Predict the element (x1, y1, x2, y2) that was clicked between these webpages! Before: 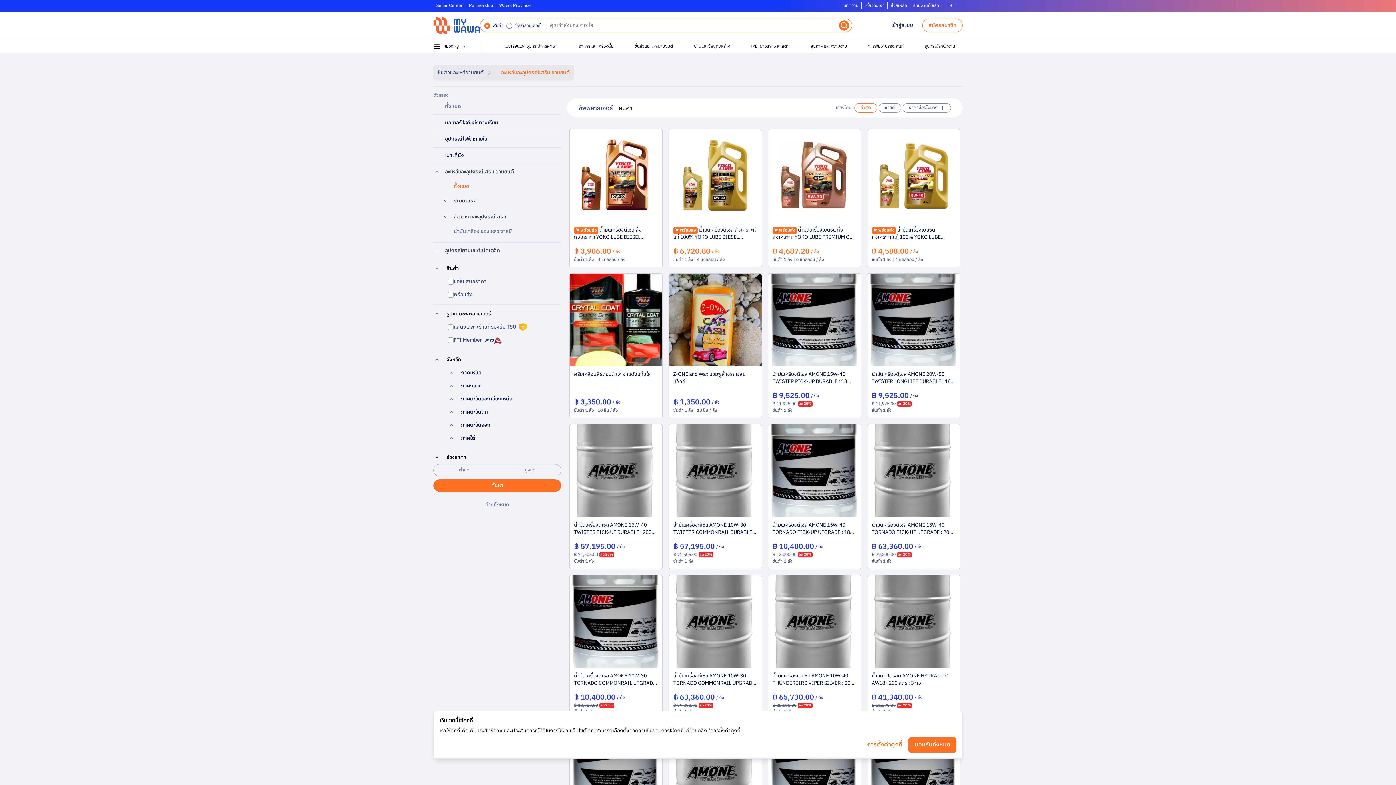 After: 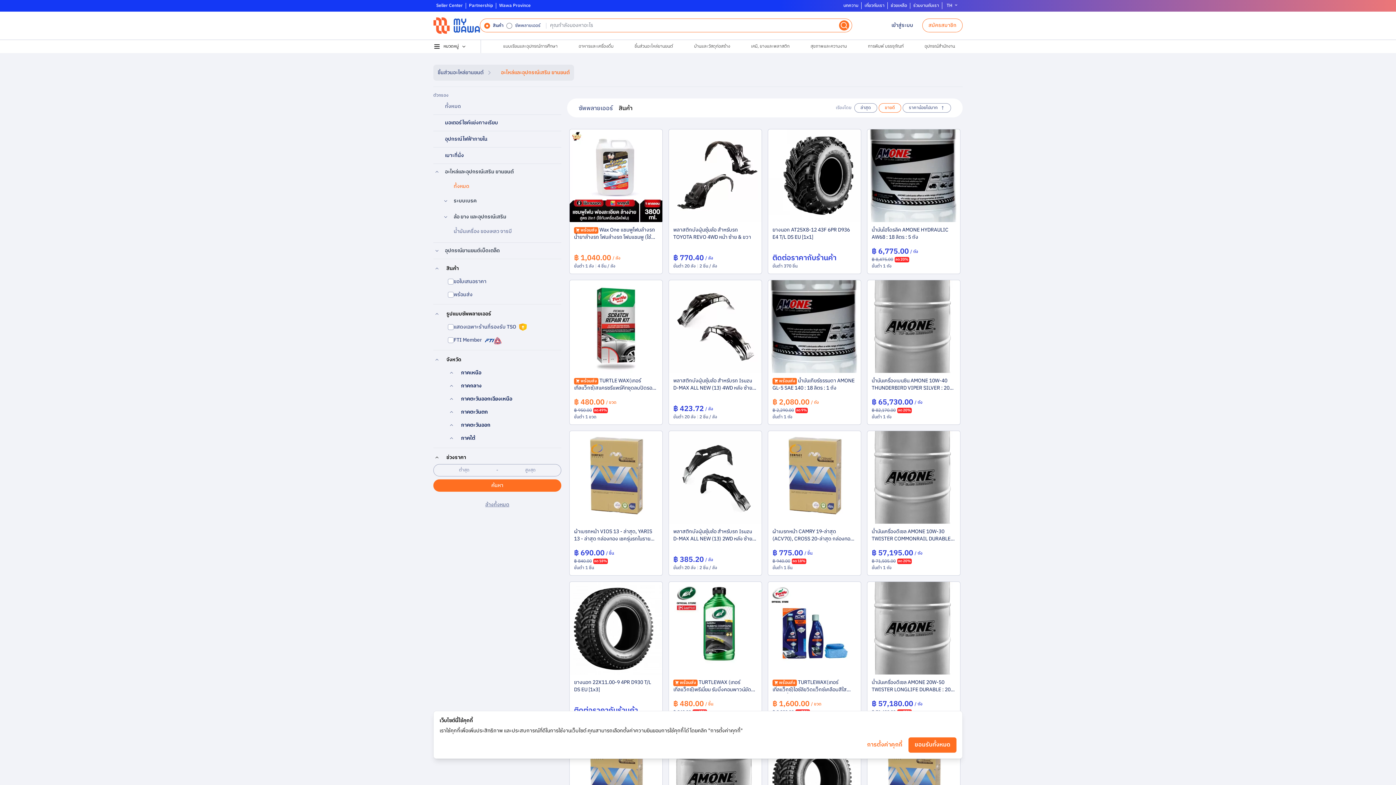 Action: bbox: (878, 103, 901, 112) label: ขายดี